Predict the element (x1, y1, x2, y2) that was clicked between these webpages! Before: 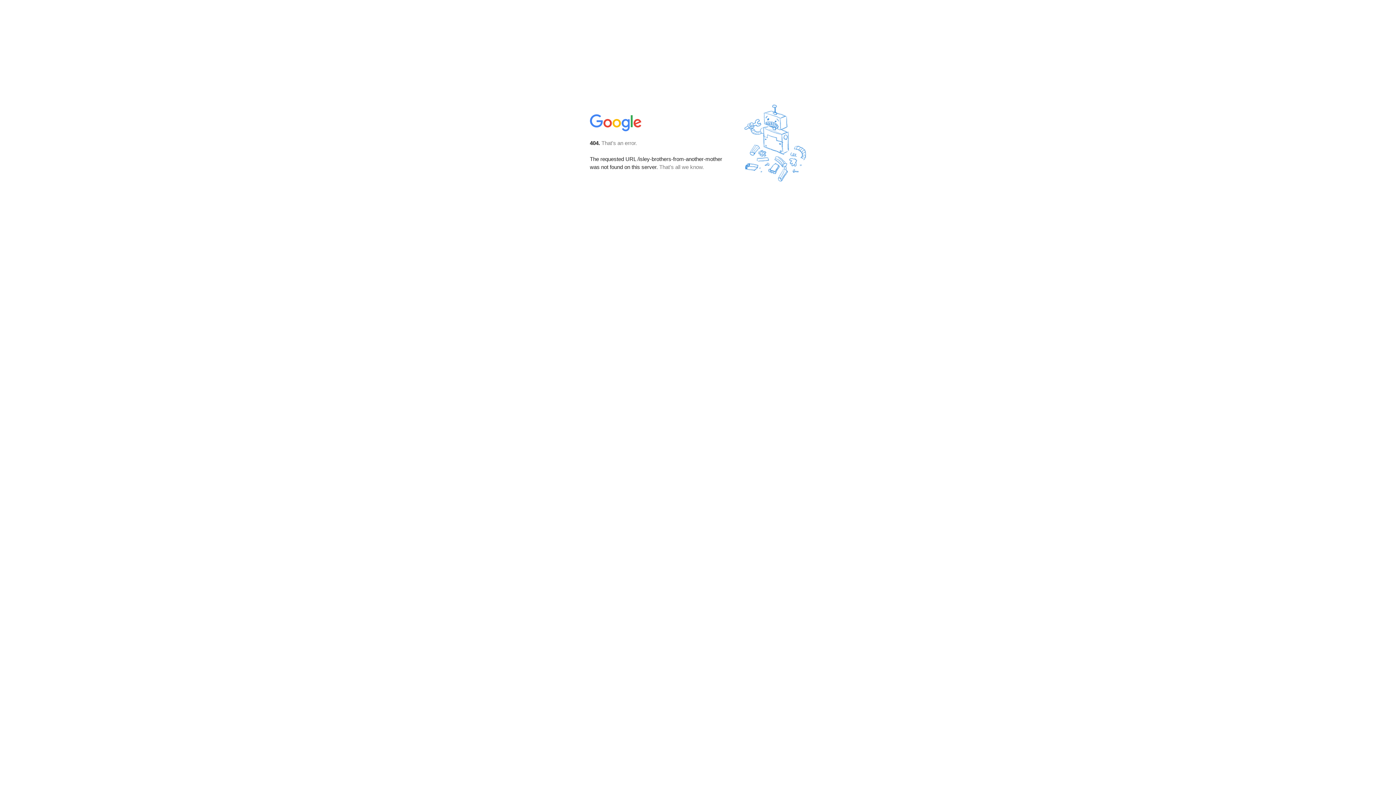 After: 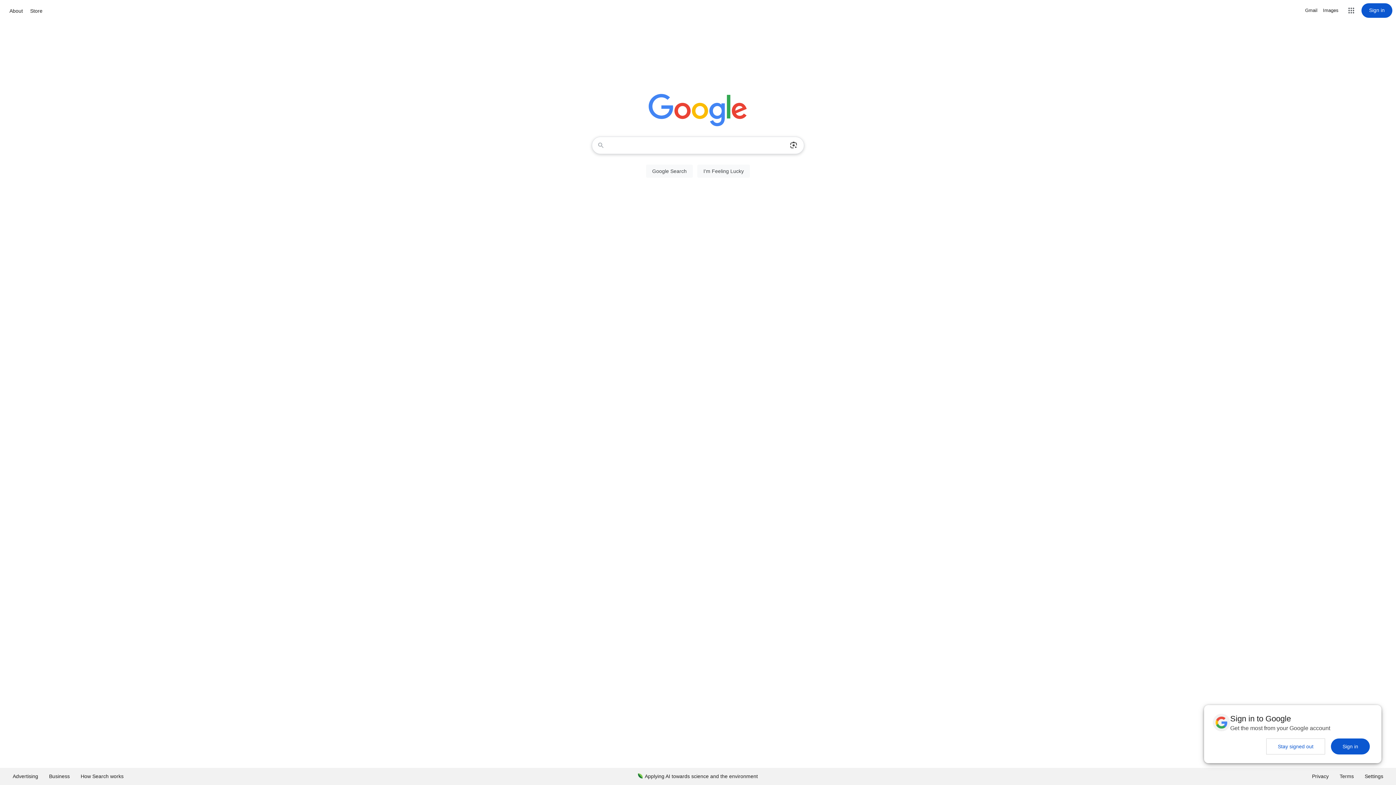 Action: bbox: (590, 127, 642, 134)